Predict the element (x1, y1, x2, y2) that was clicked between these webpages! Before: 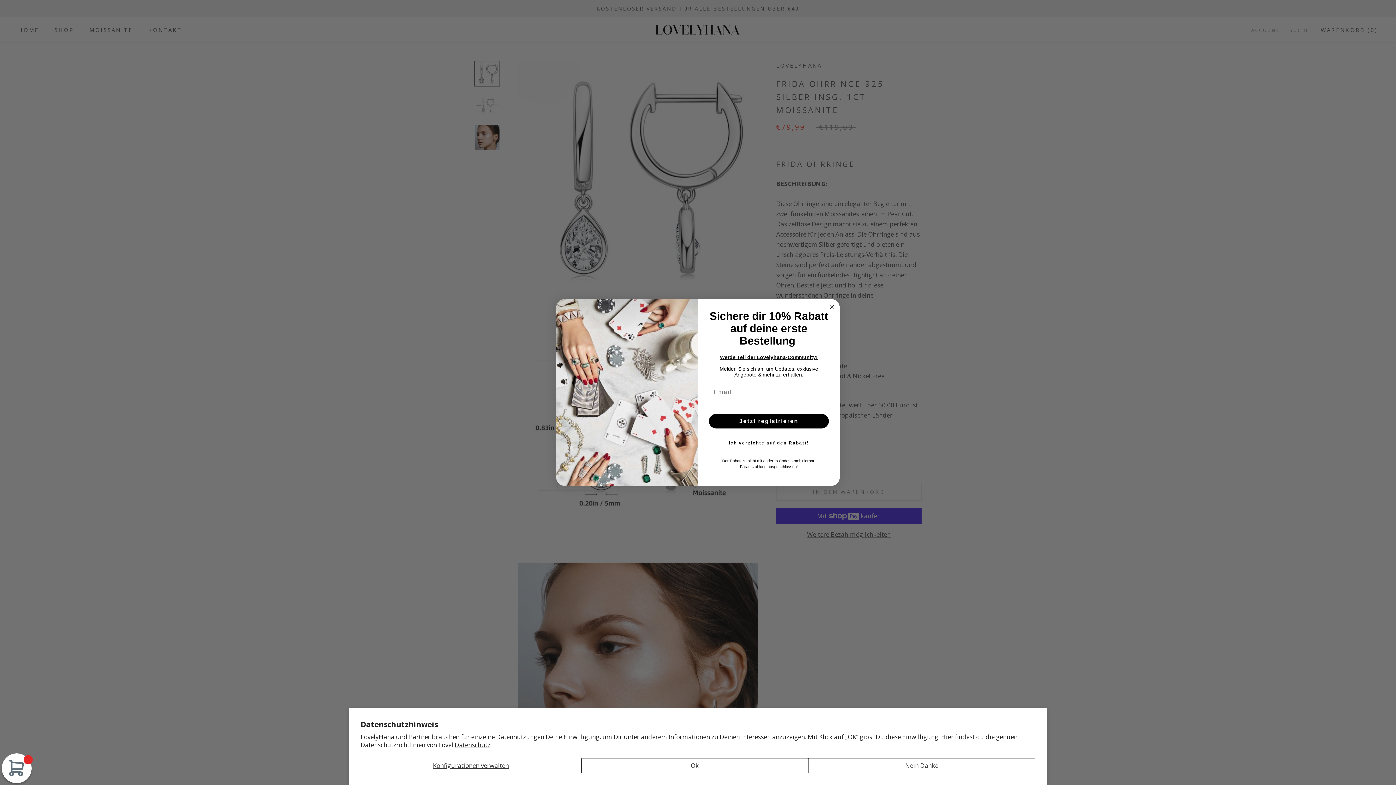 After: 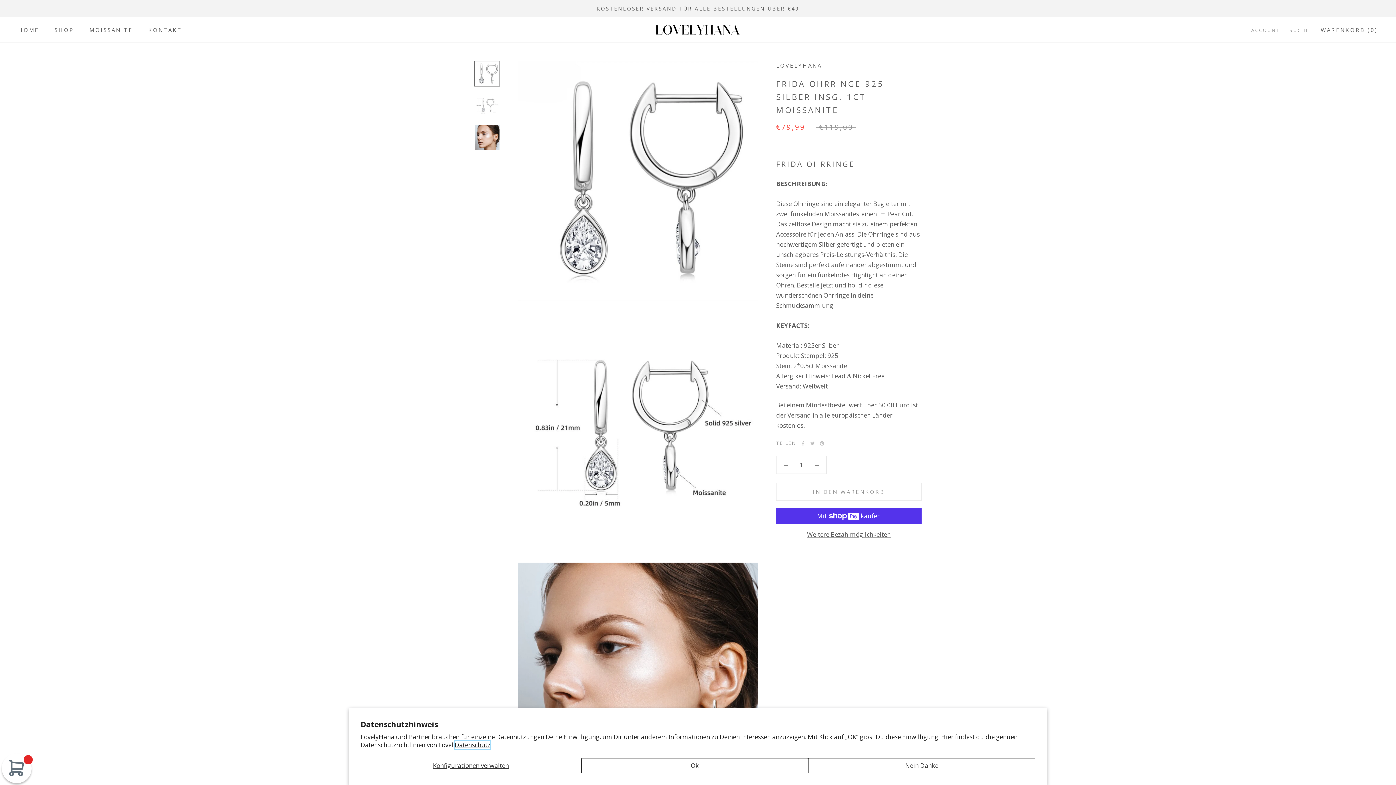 Action: label: Datenschutz bbox: (454, 741, 490, 749)